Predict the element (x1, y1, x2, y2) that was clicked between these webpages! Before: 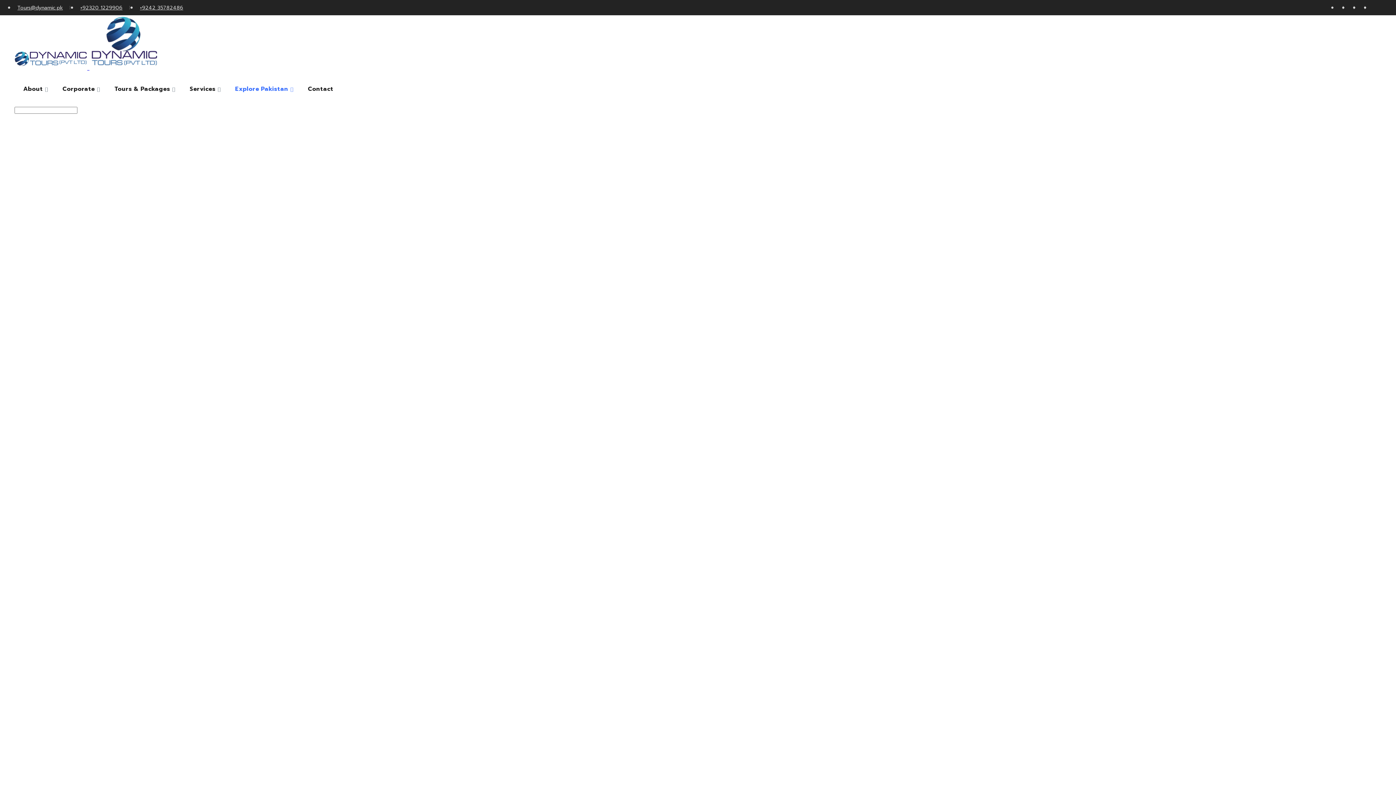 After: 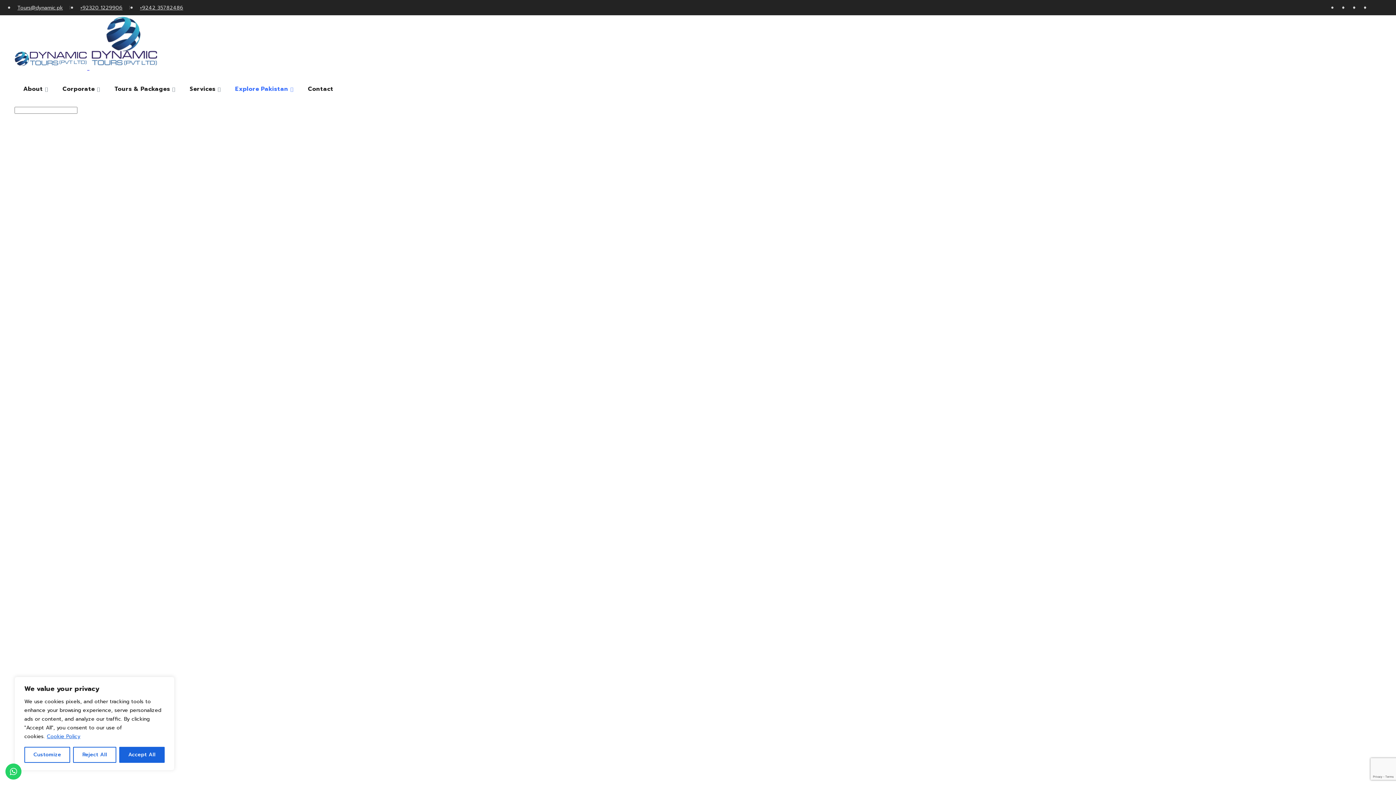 Action: label: Tours@dynamic.pk bbox: (14, 4, 62, 11)